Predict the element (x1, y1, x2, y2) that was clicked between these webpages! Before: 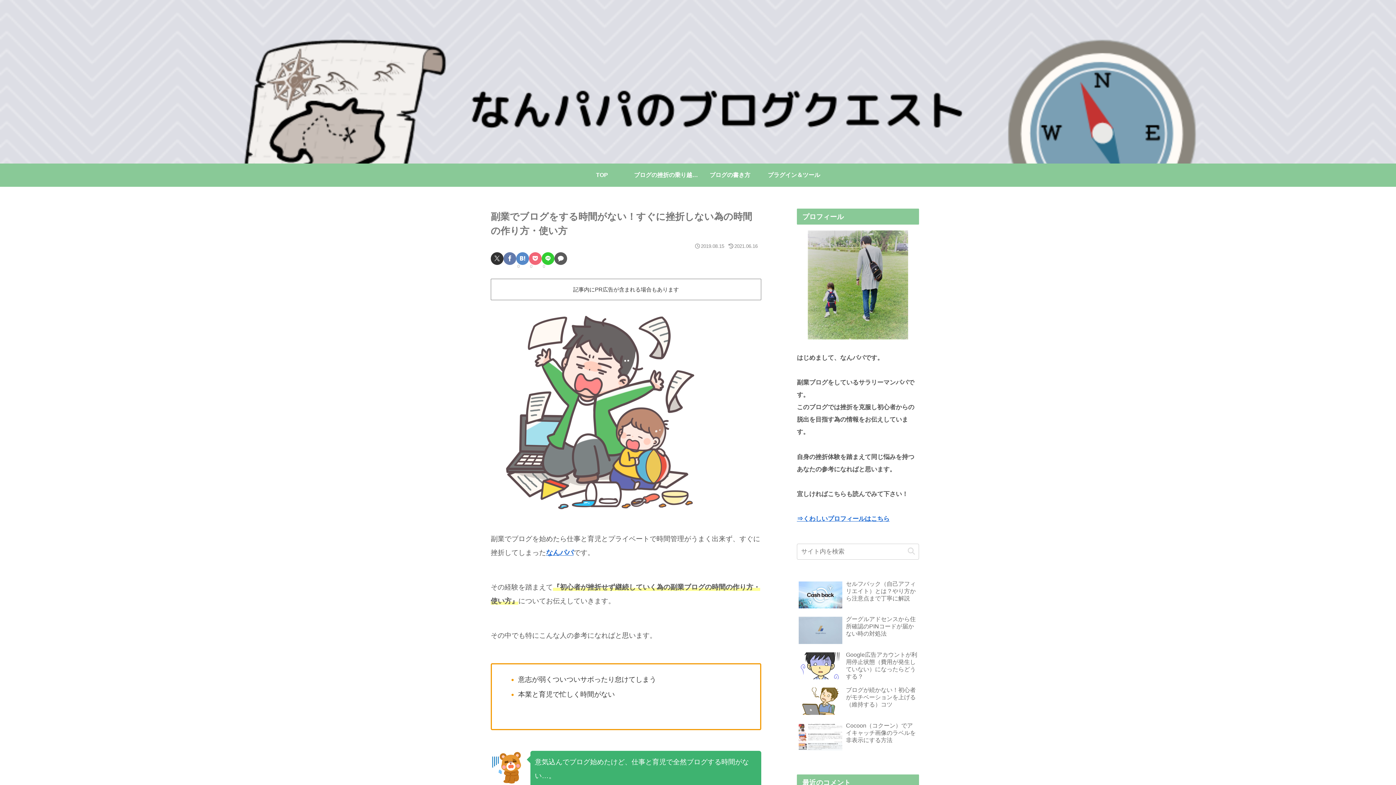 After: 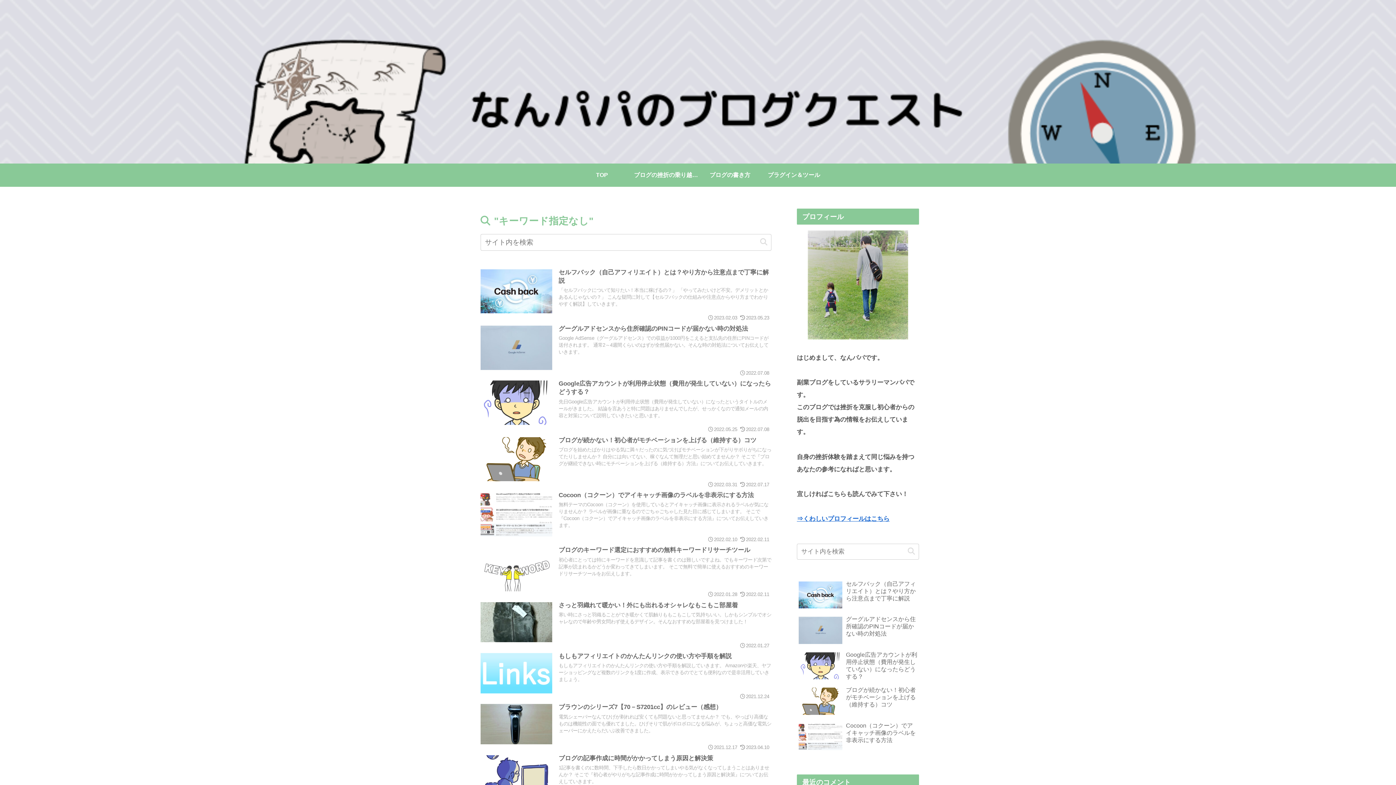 Action: bbox: (905, 547, 918, 556) label: button